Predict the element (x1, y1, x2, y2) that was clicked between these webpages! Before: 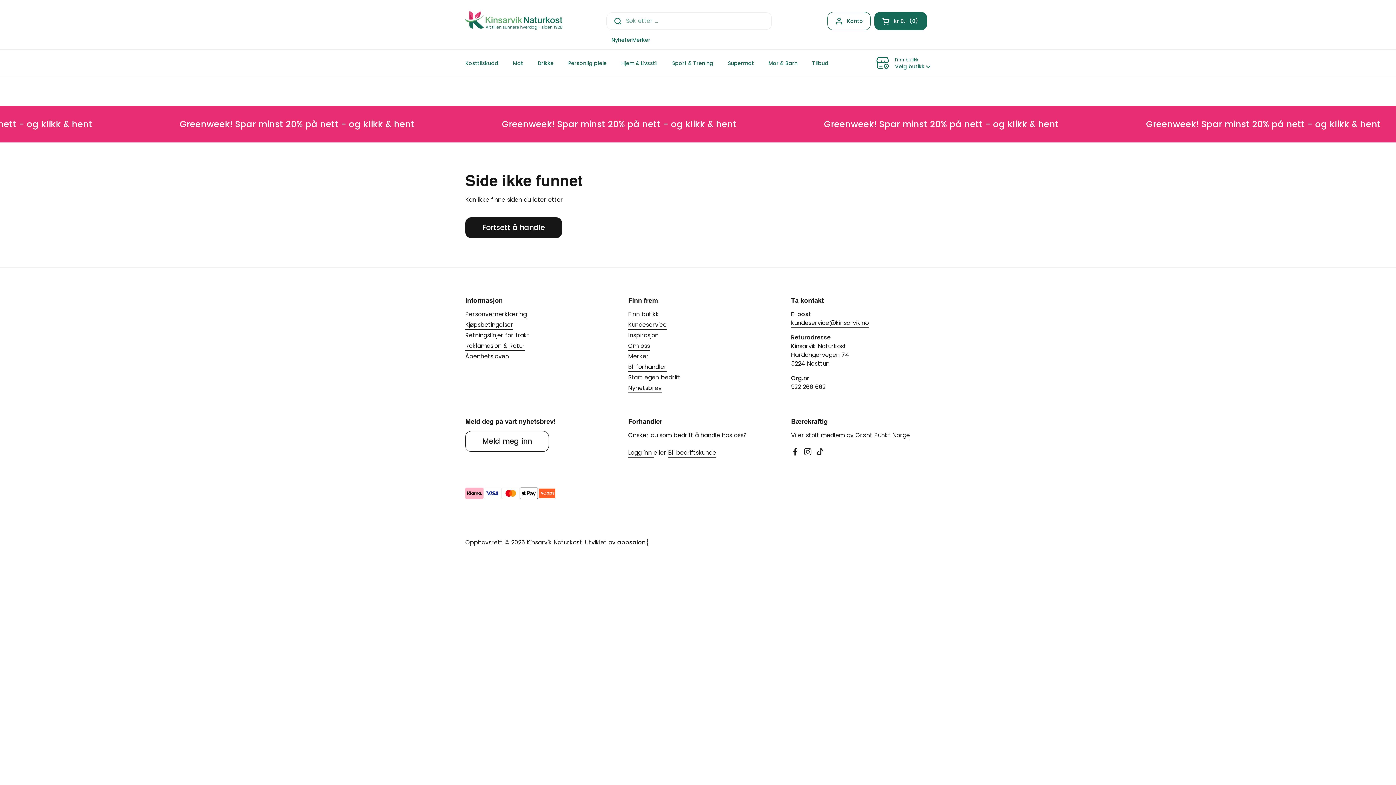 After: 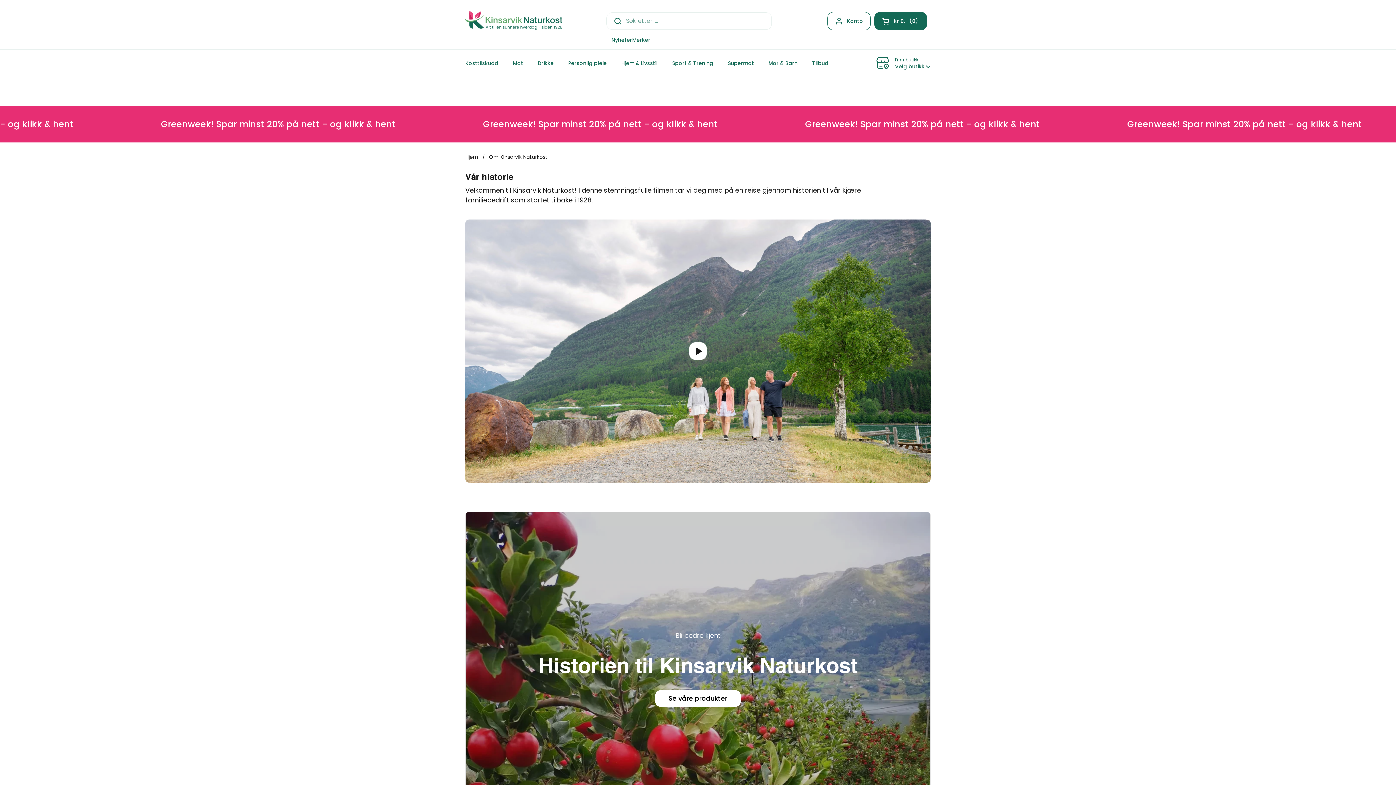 Action: bbox: (628, 341, 650, 350) label: Om oss